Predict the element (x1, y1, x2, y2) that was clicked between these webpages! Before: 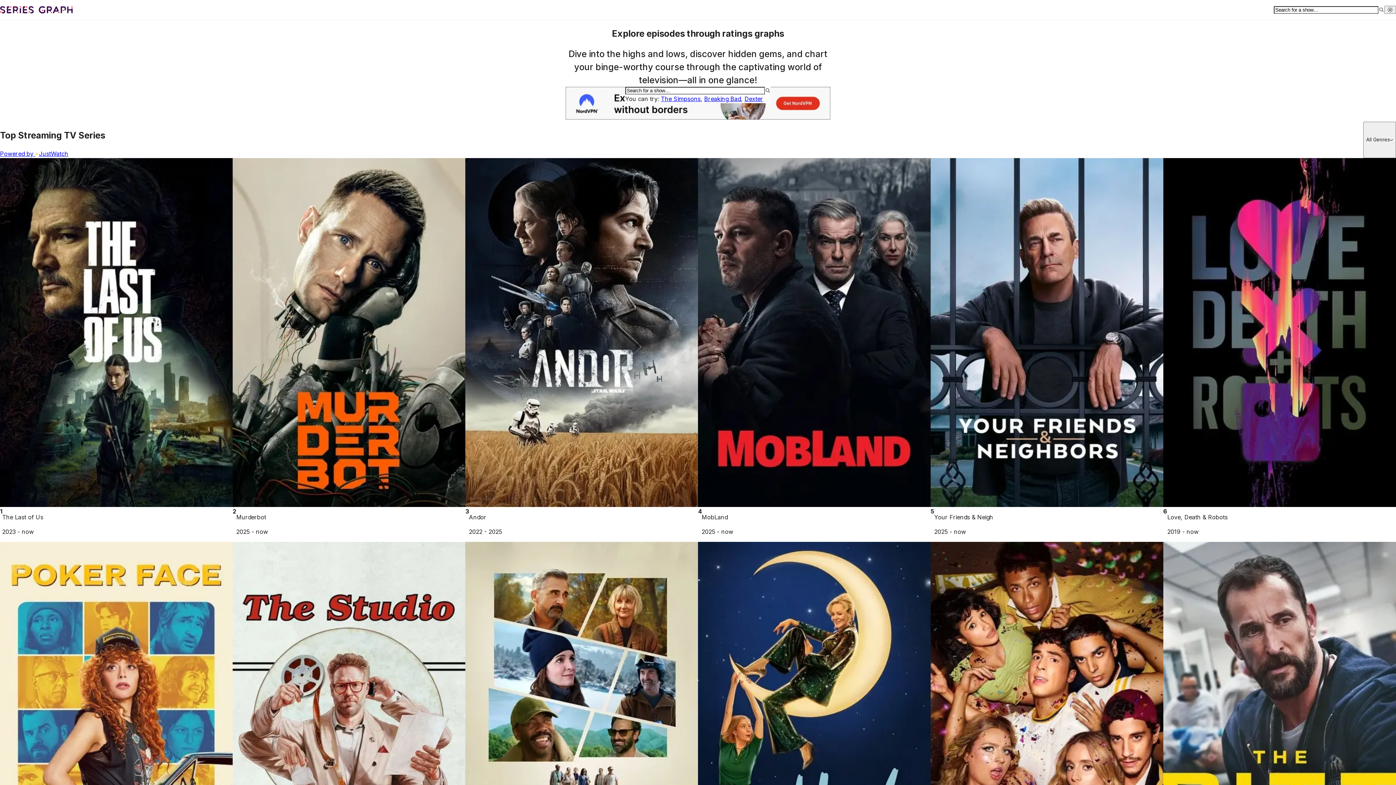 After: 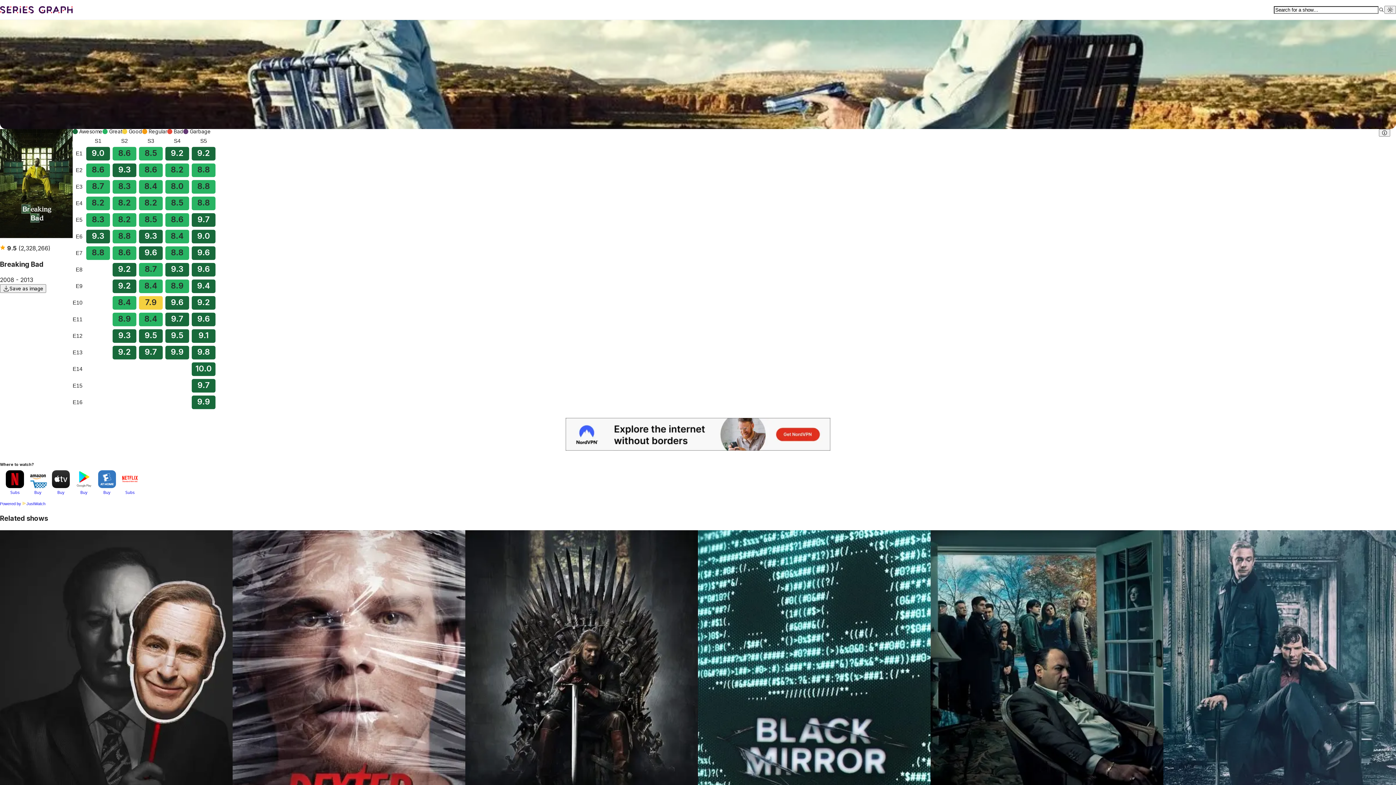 Action: label: Breaking Bad bbox: (704, 95, 741, 102)